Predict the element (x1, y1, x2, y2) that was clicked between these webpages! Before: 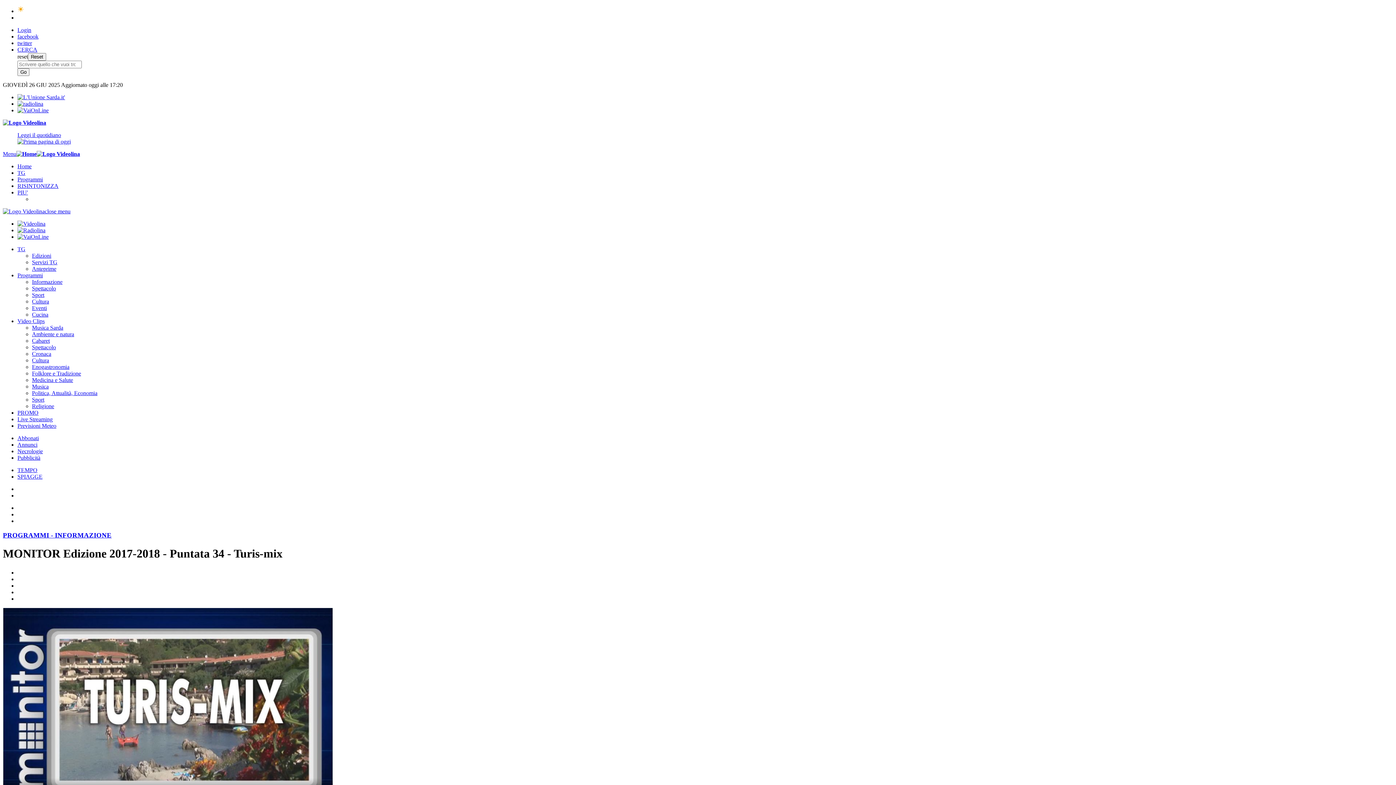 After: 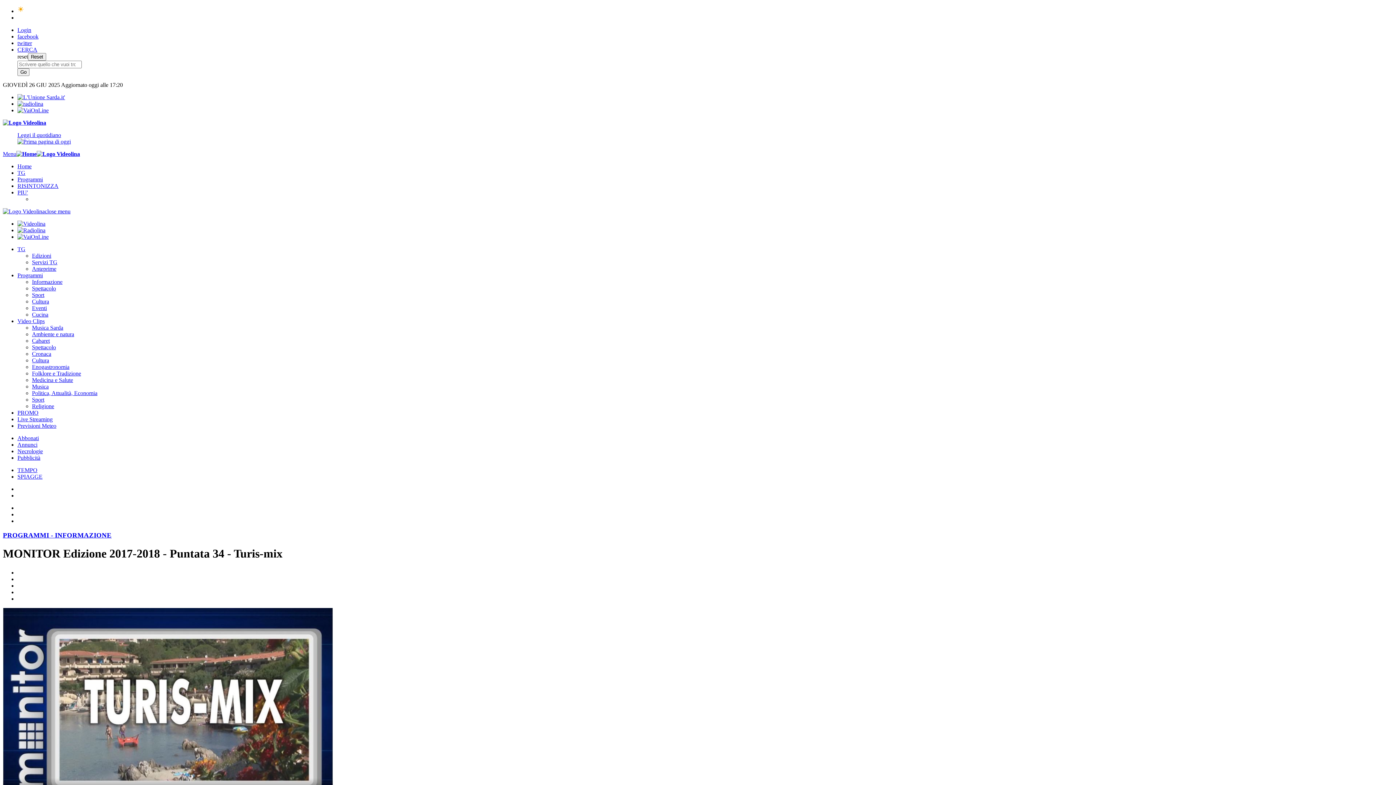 Action: label: PIU' bbox: (17, 189, 28, 195)